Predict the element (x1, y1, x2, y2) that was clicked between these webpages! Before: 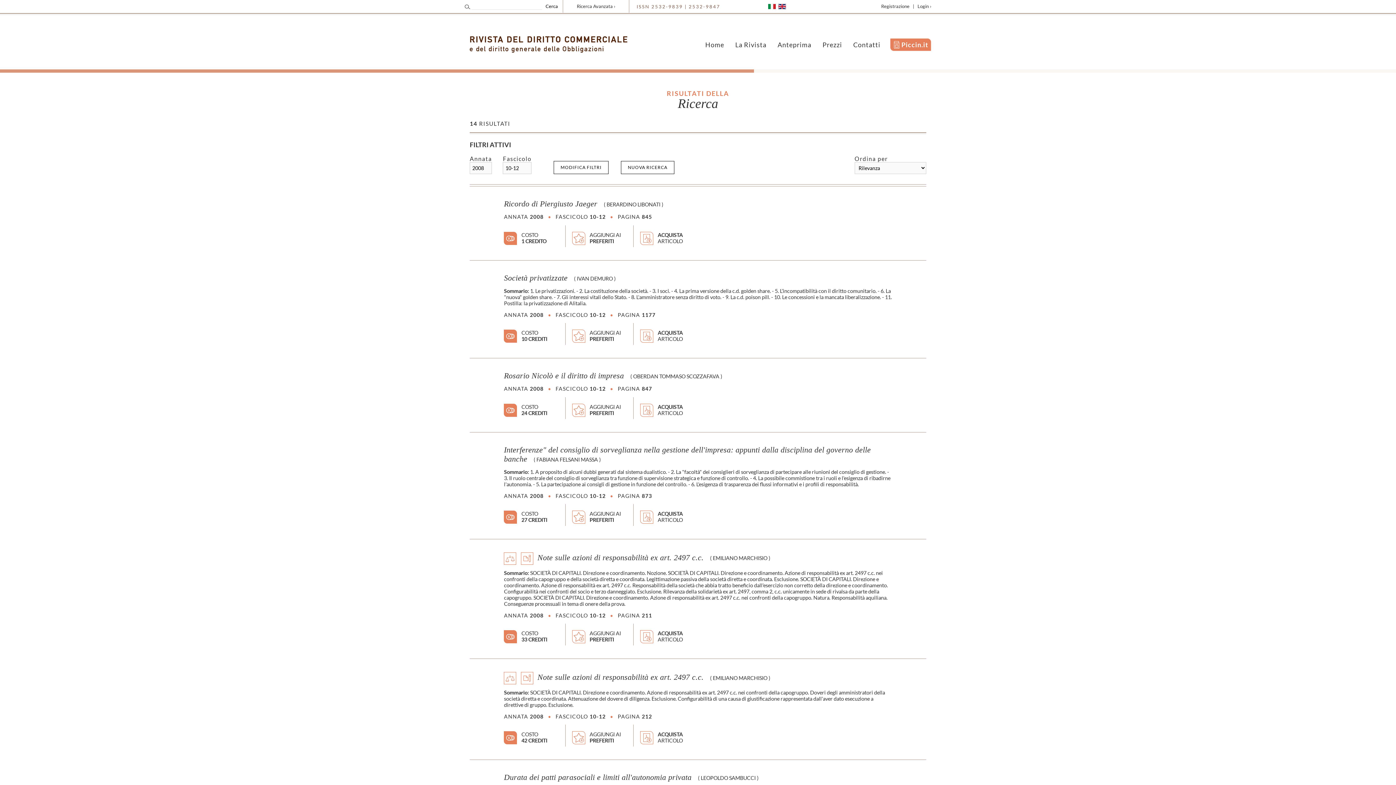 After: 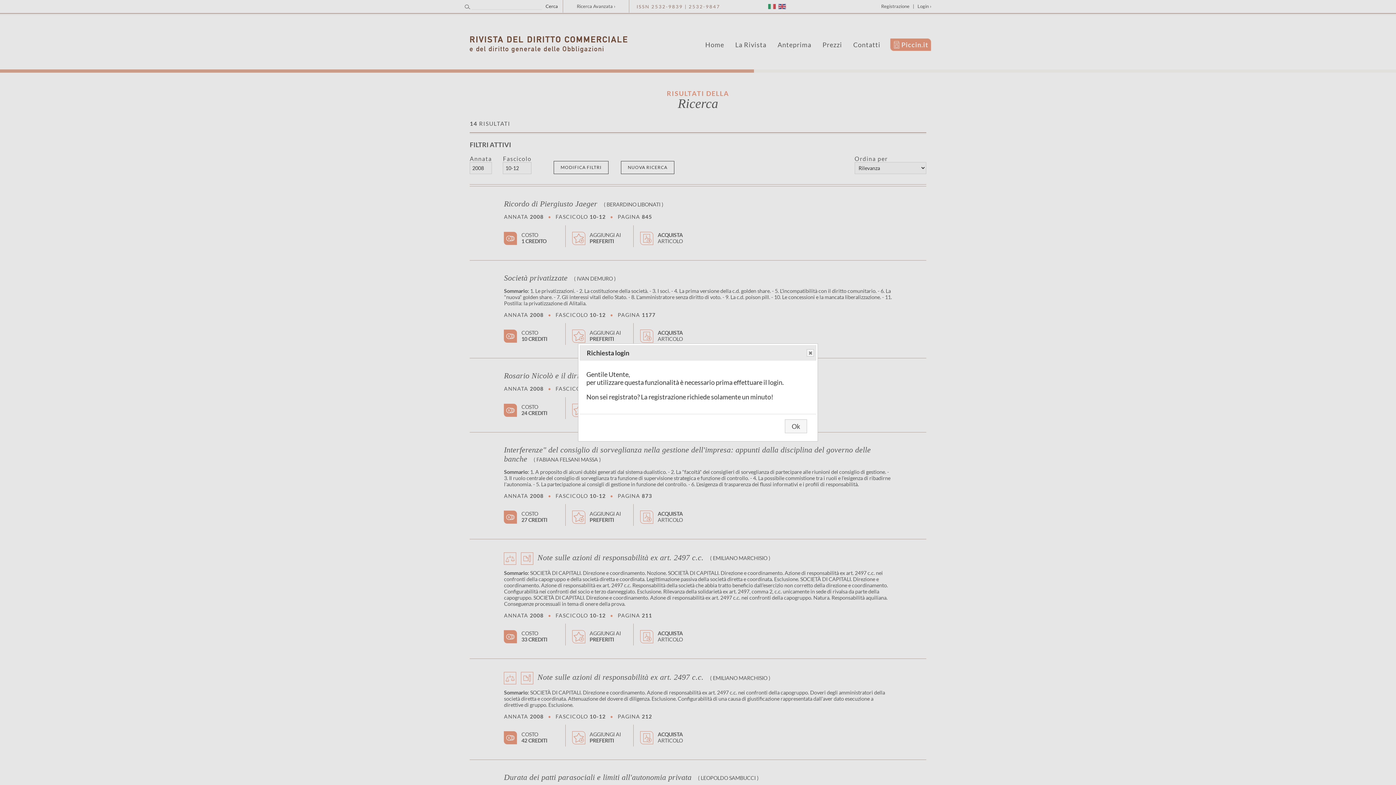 Action: bbox: (572, 630, 626, 642) label: AGGIUNGI AI
PREFERITI